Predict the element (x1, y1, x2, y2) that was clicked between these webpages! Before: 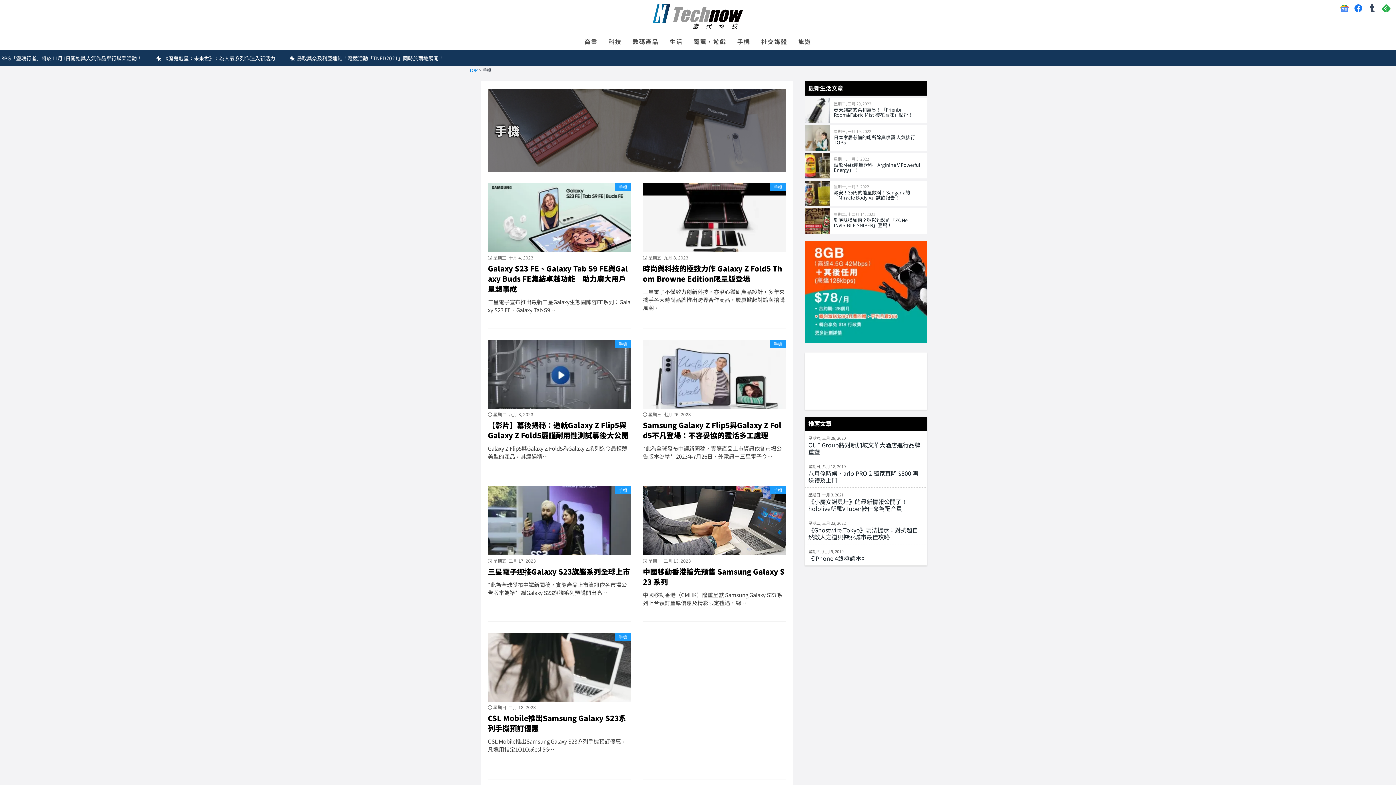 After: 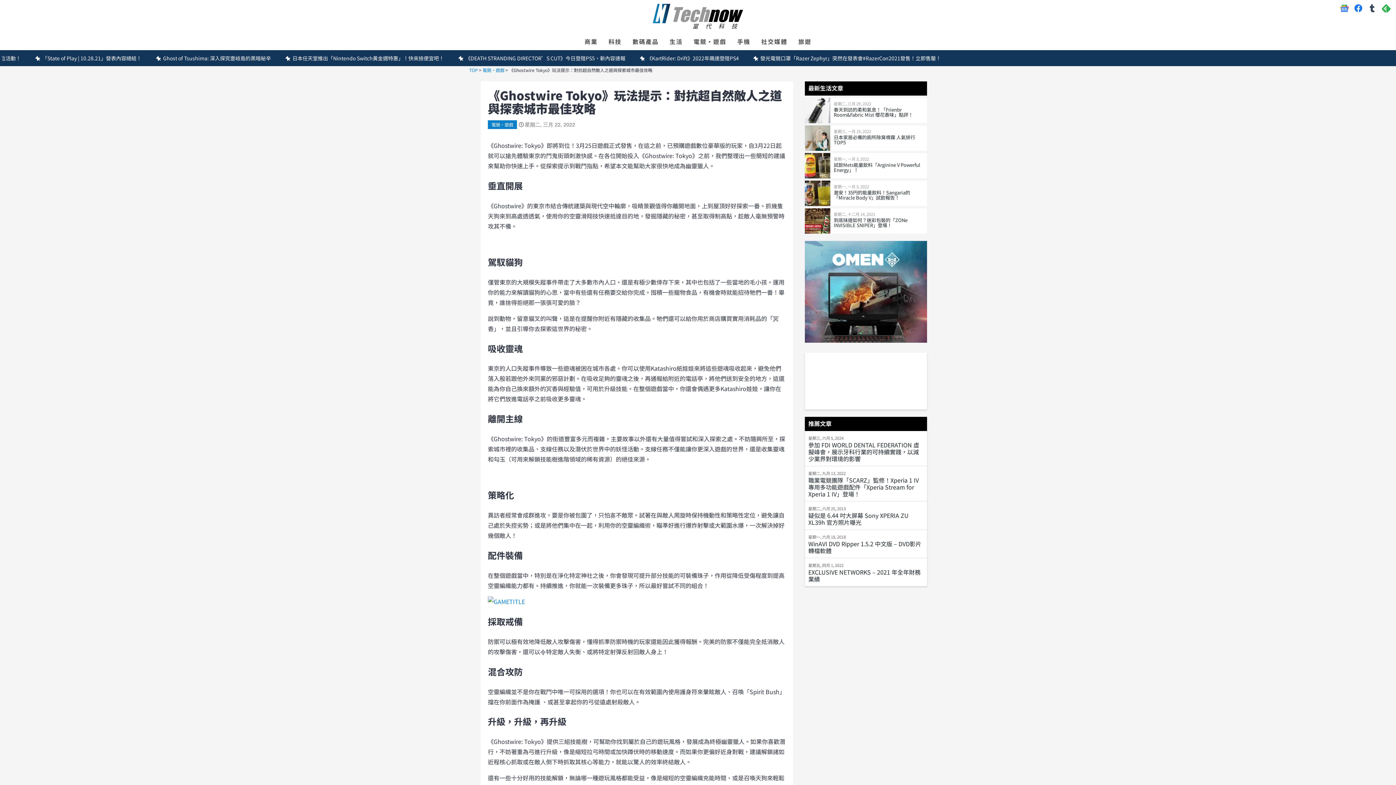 Action: label: 星期二, 三月 22, 2022
《Ghostwire Tokyo》玩法提示：對抗超自然敵人之道與探索城市最佳攻略 bbox: (804, 516, 927, 544)